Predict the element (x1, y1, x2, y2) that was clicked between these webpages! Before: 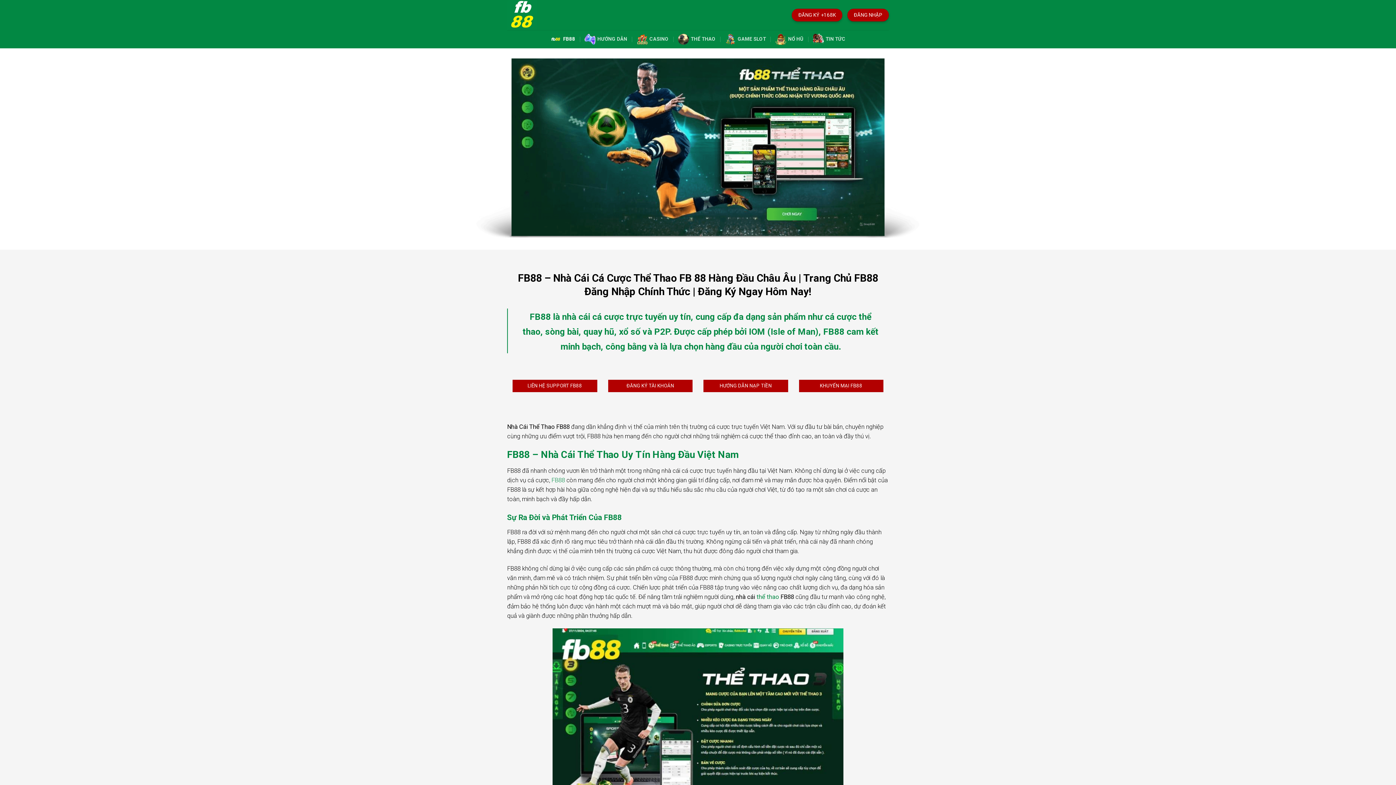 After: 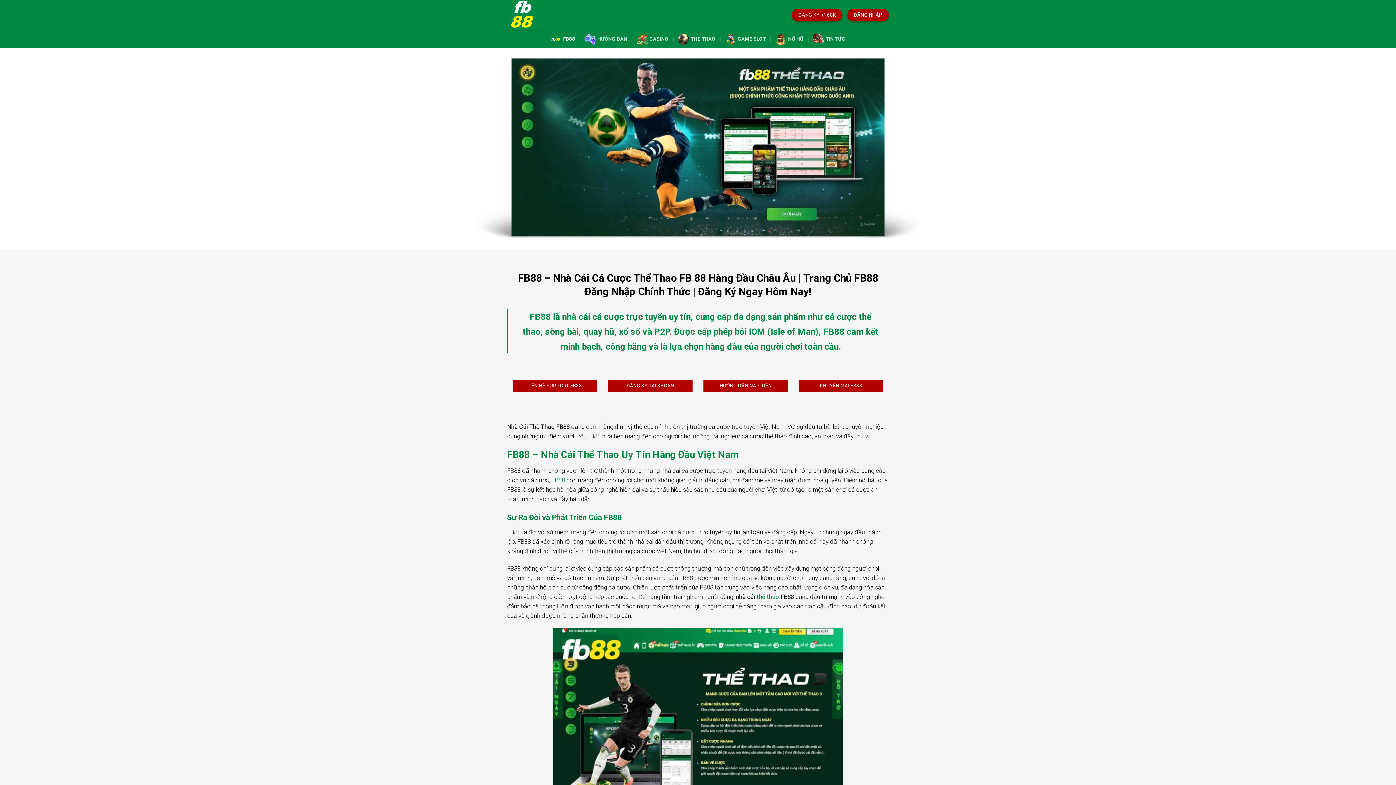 Action: label: FB88 bbox: (551, 476, 565, 483)